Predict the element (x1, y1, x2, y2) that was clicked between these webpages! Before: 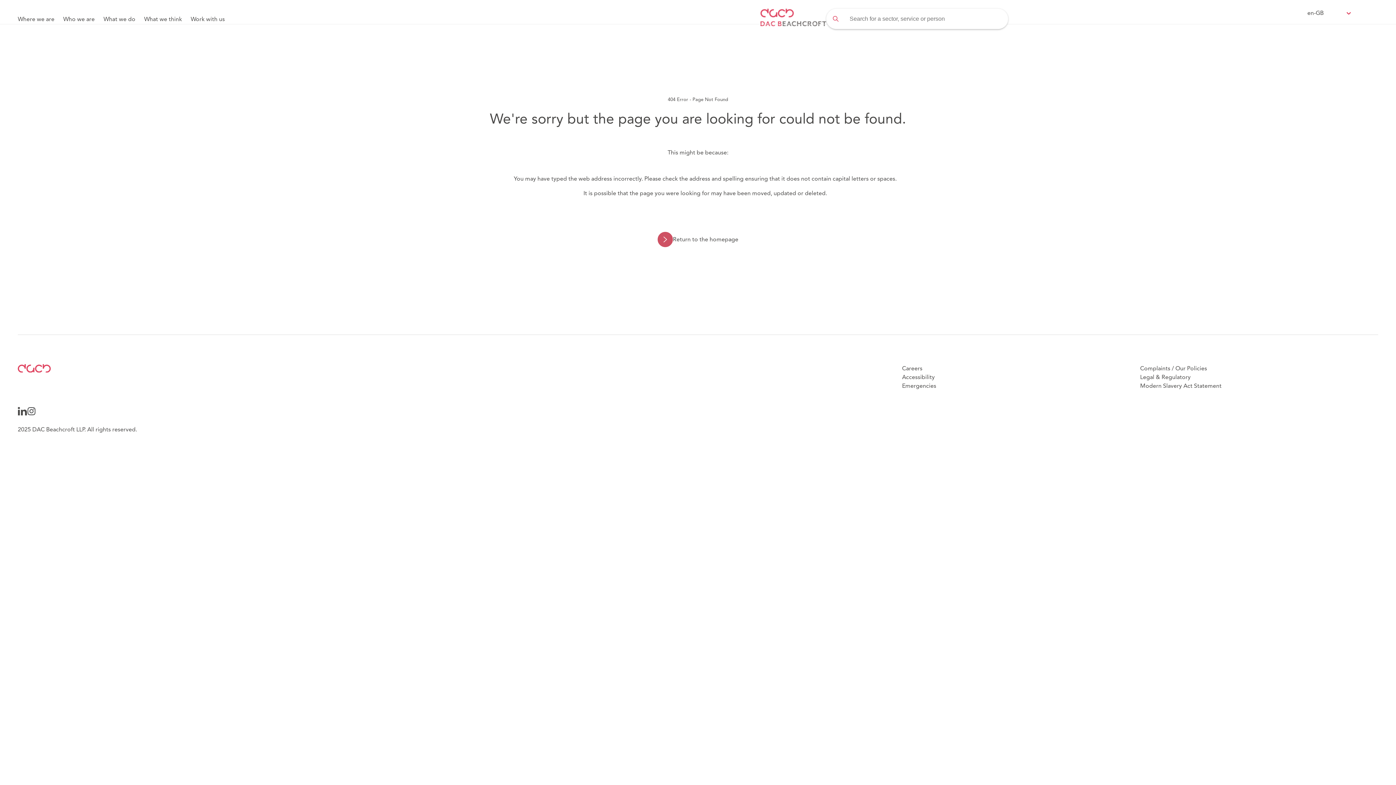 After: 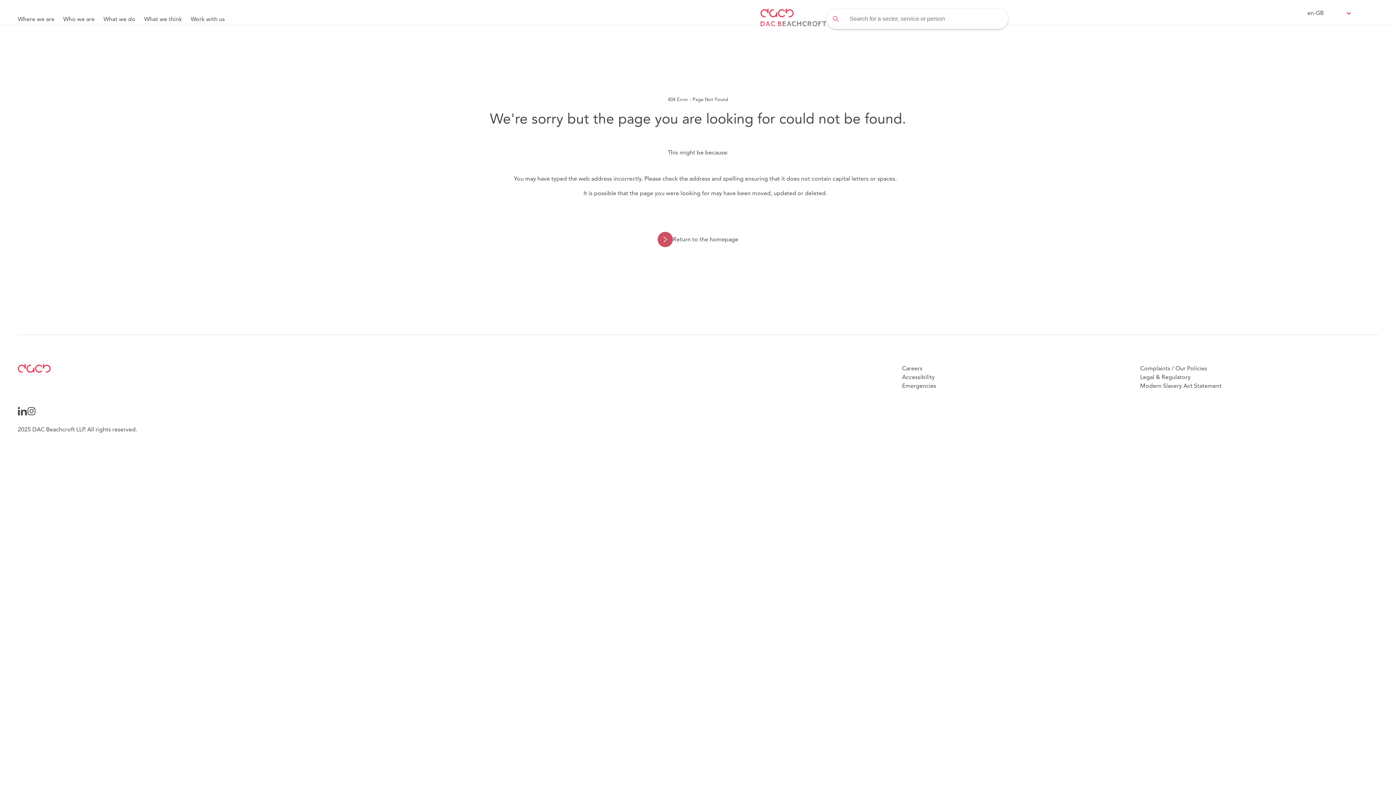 Action: bbox: (902, 364, 922, 373) label: Careers